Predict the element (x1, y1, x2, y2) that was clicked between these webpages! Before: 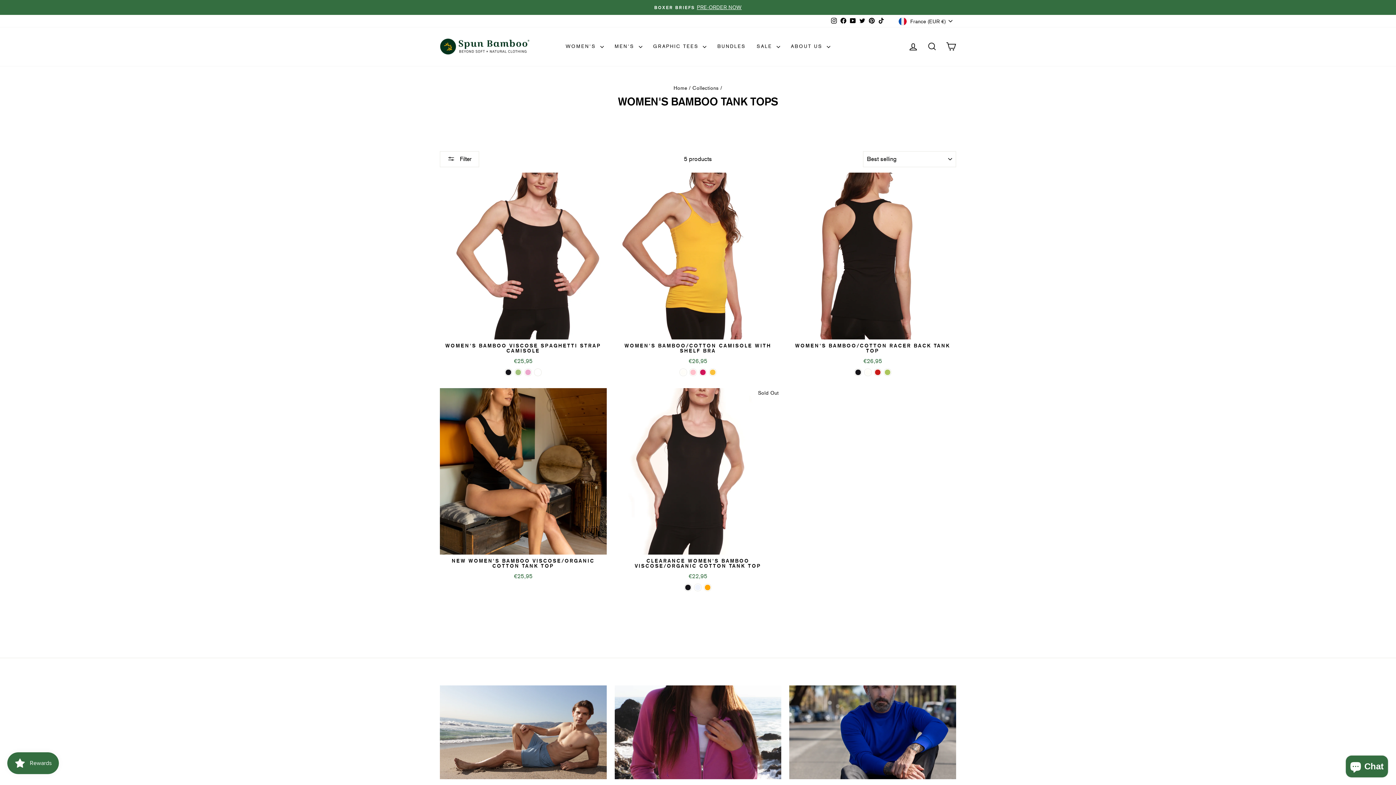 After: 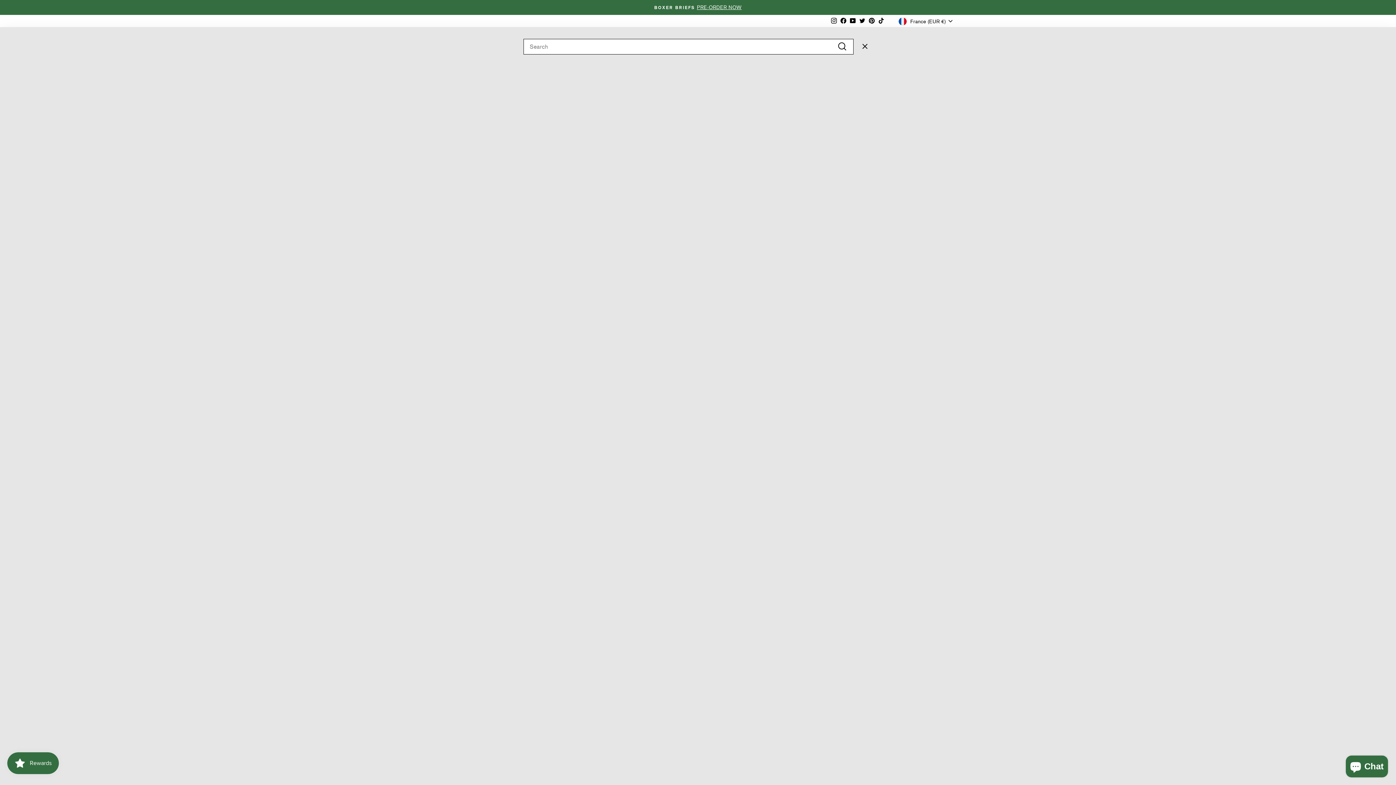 Action: bbox: (922, 38, 941, 54) label: SEARCH